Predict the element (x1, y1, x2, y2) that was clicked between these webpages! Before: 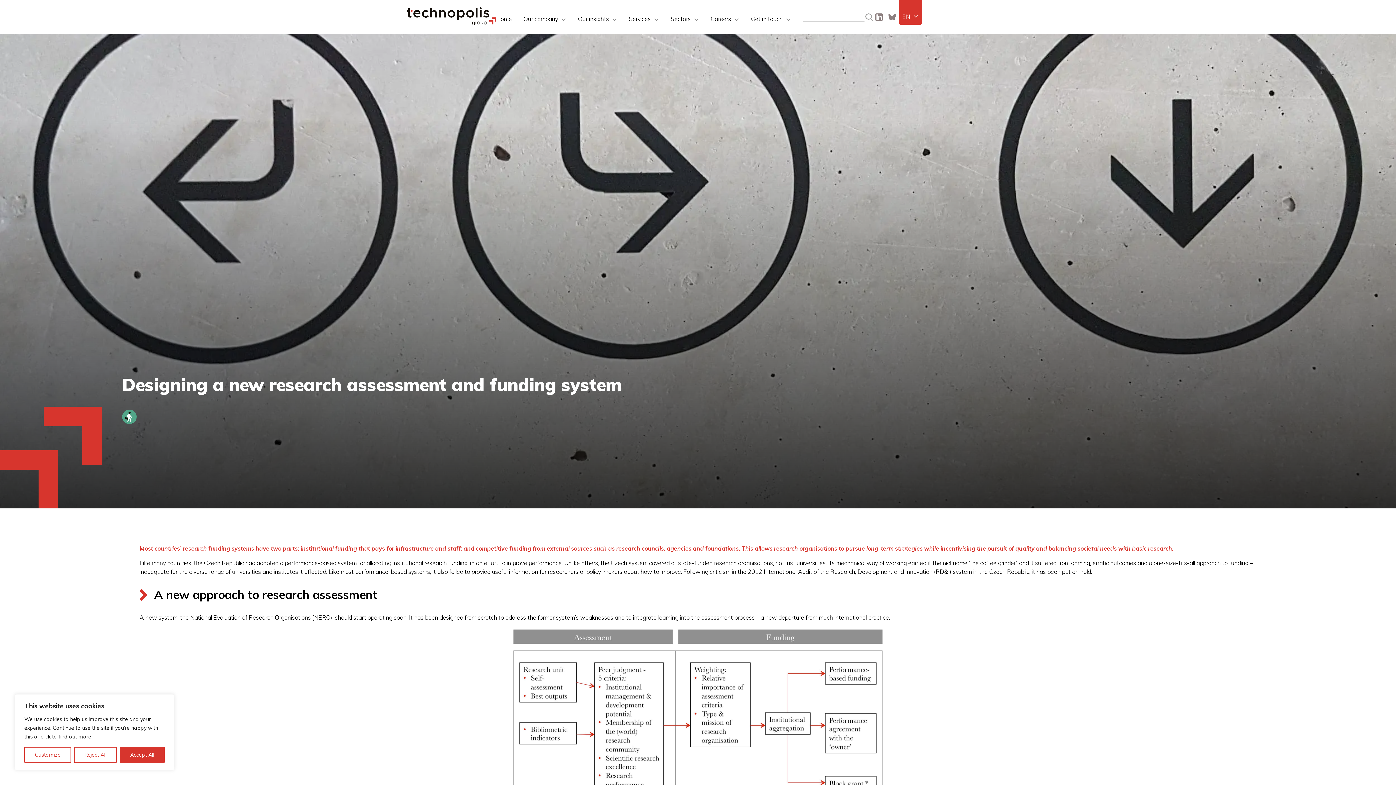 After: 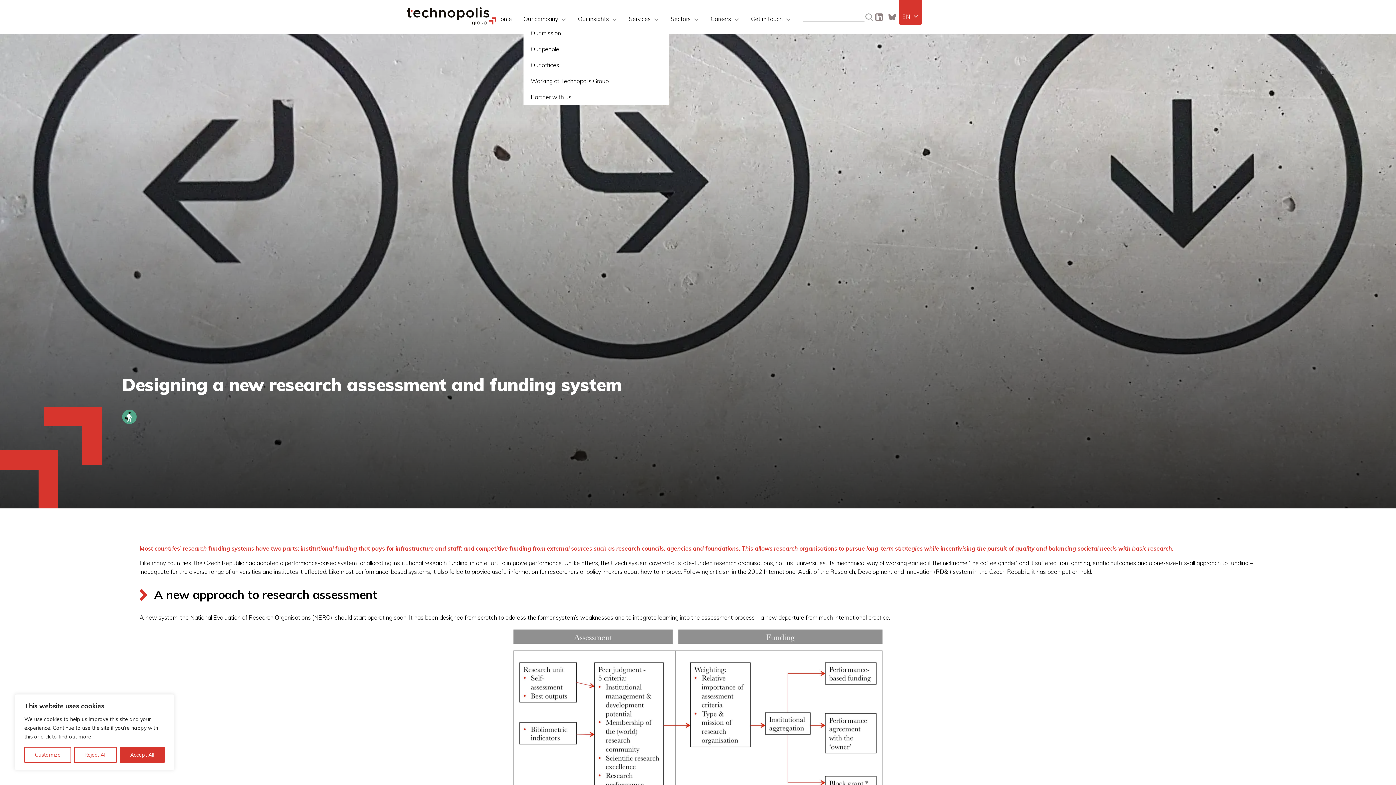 Action: label: Our company bbox: (523, 8, 566, 29)